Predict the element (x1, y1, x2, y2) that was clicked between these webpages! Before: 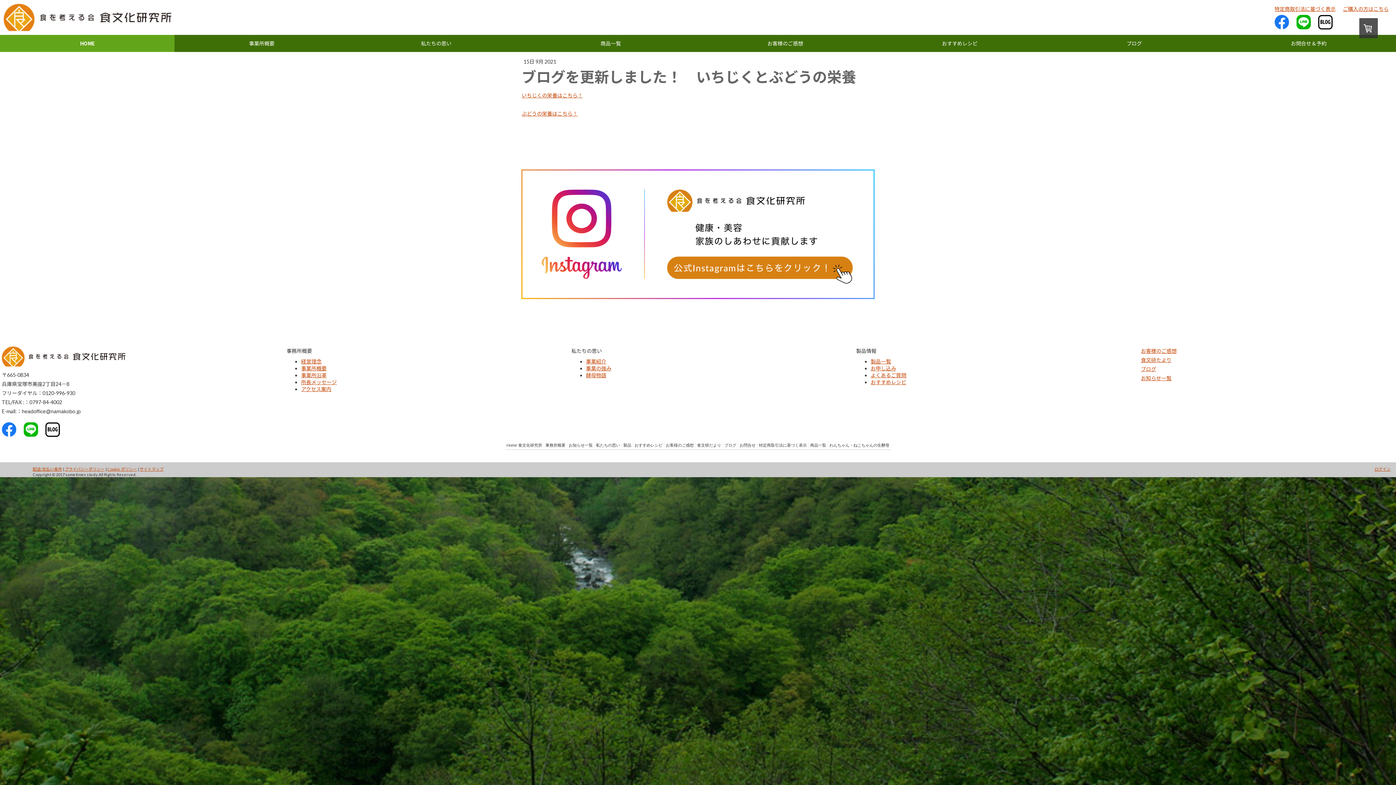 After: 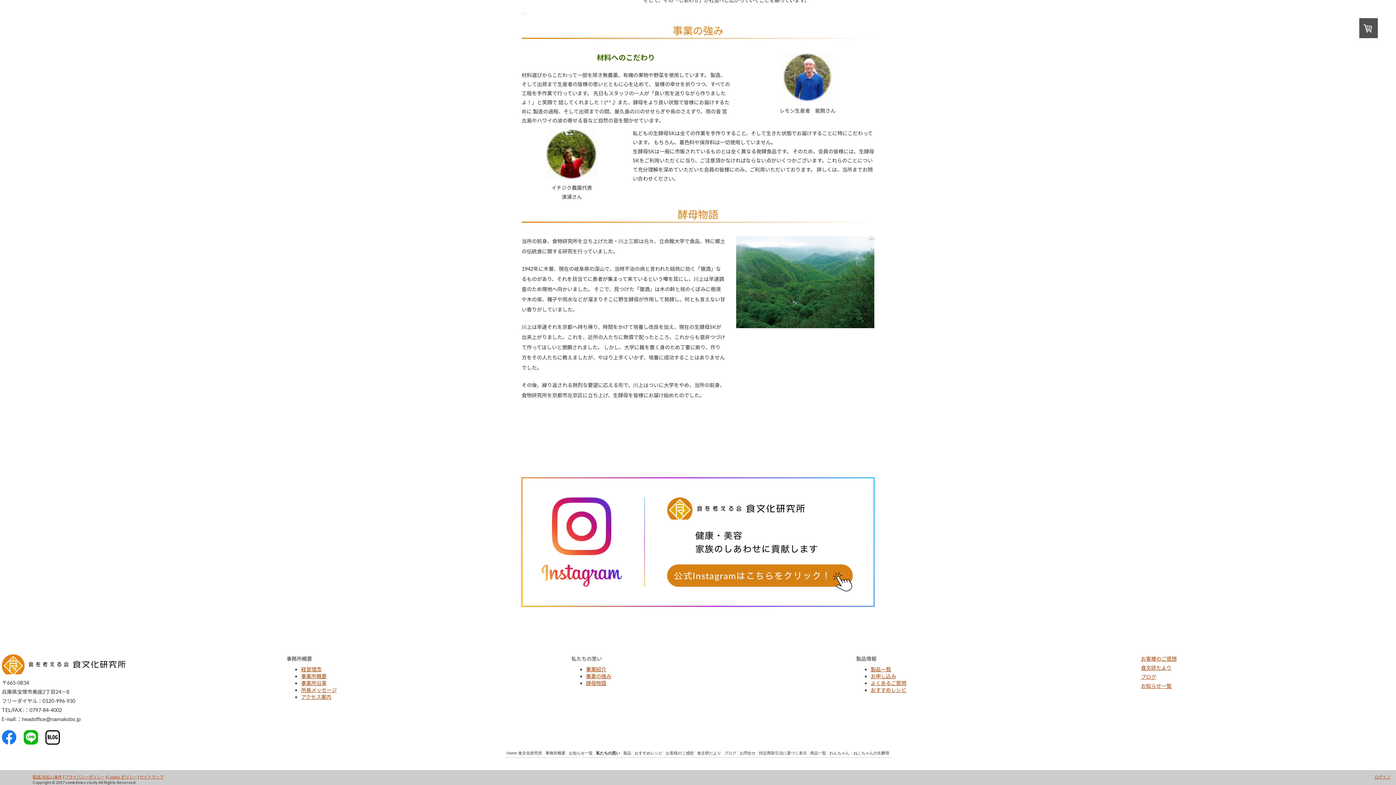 Action: bbox: (586, 372, 606, 378) label: 酵母物語